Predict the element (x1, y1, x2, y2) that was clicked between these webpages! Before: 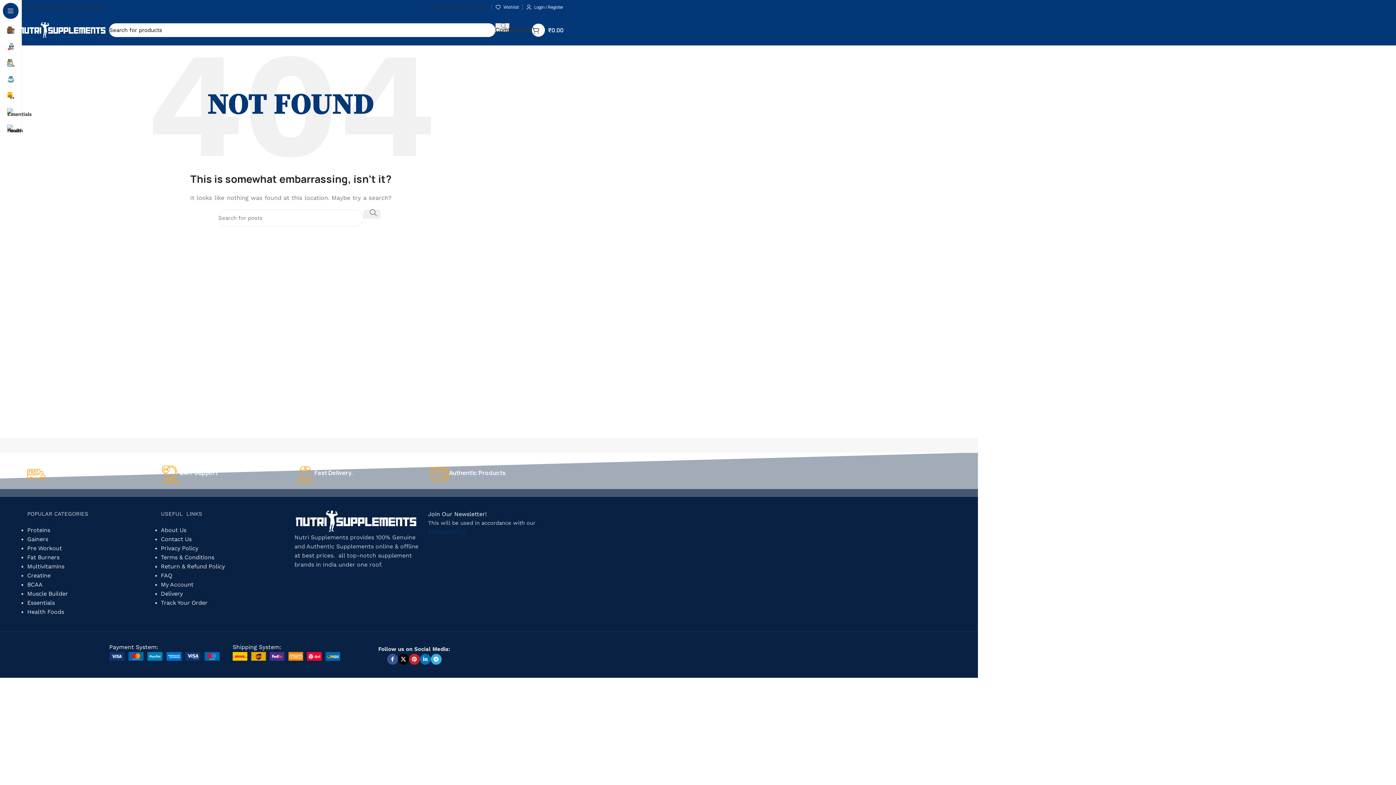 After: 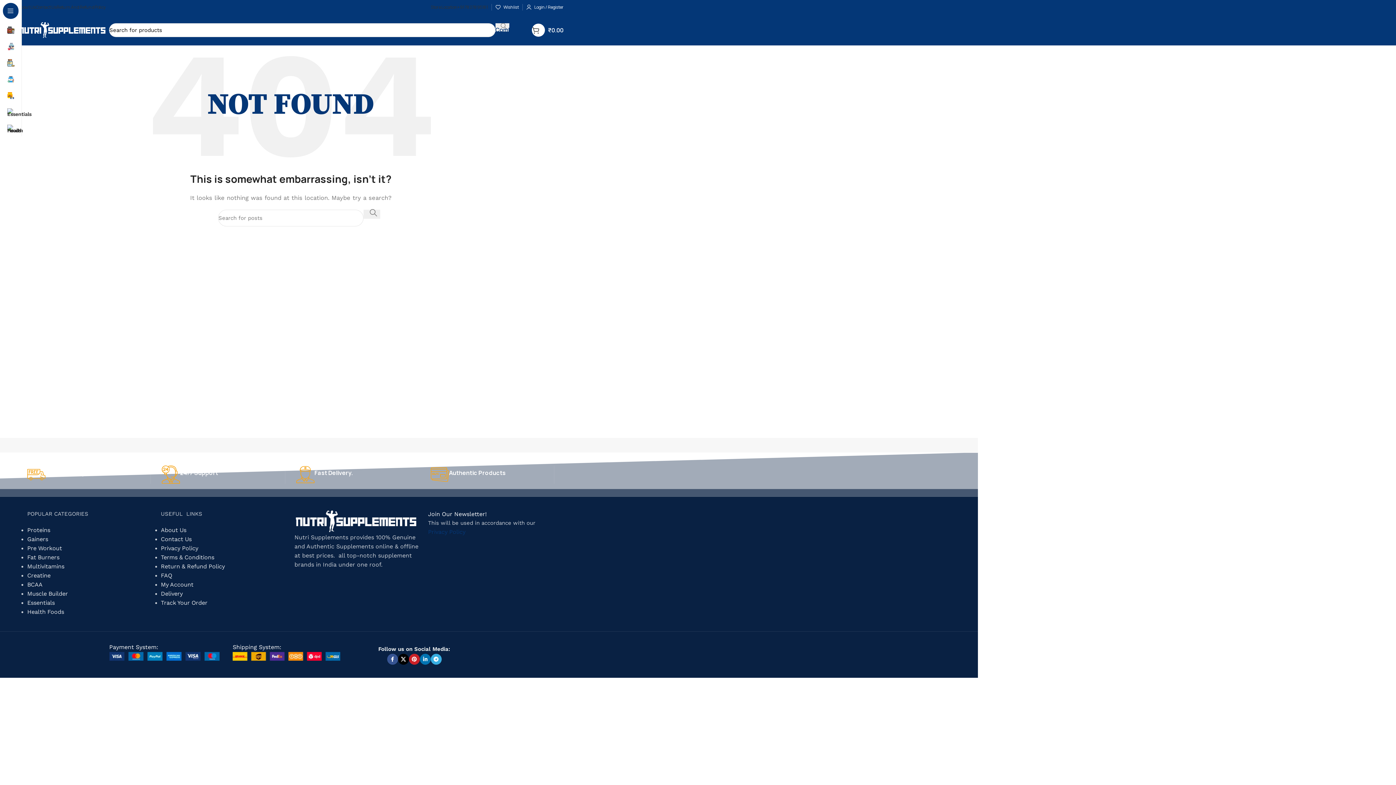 Action: label: Combo Deals bbox: (495, 22, 532, 37)